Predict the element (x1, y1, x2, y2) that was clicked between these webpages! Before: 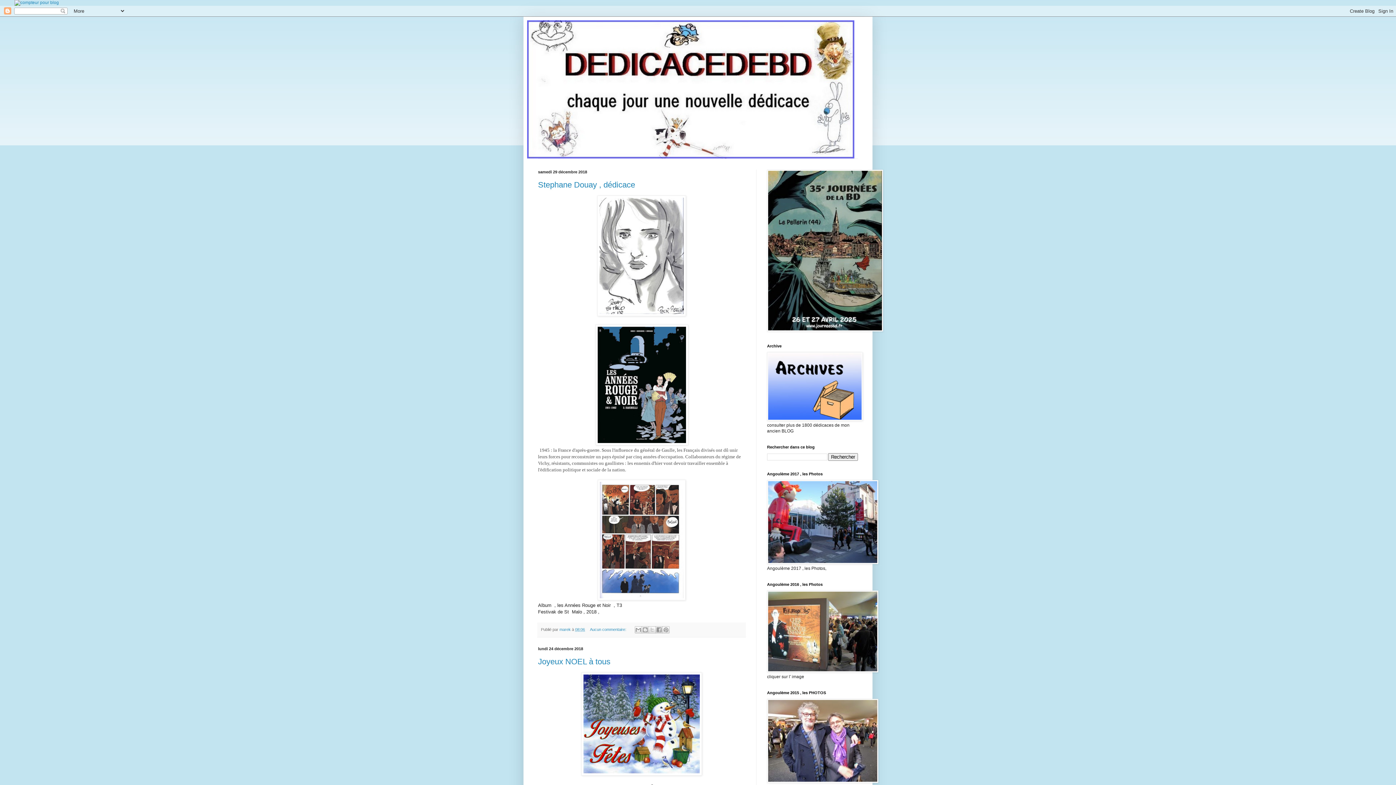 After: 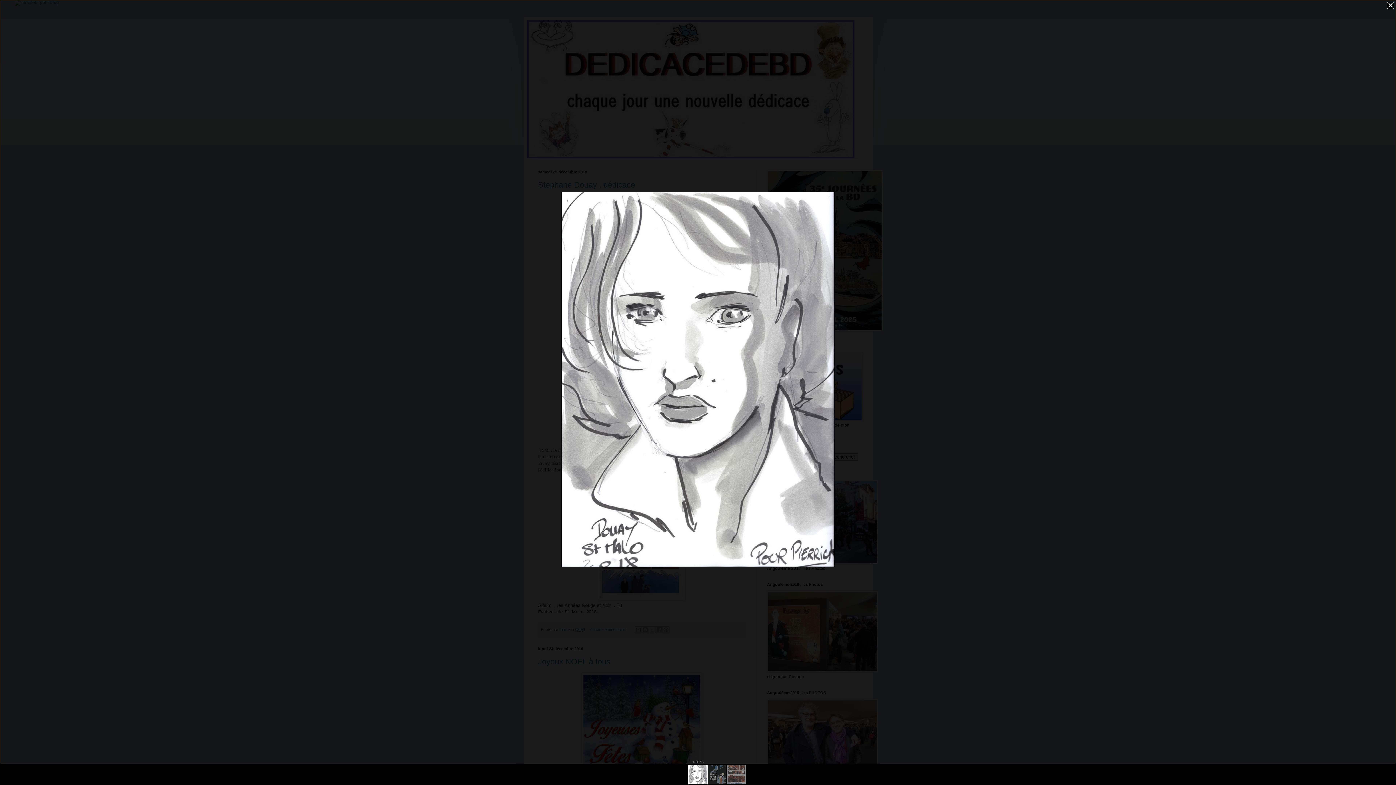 Action: bbox: (597, 311, 686, 317)